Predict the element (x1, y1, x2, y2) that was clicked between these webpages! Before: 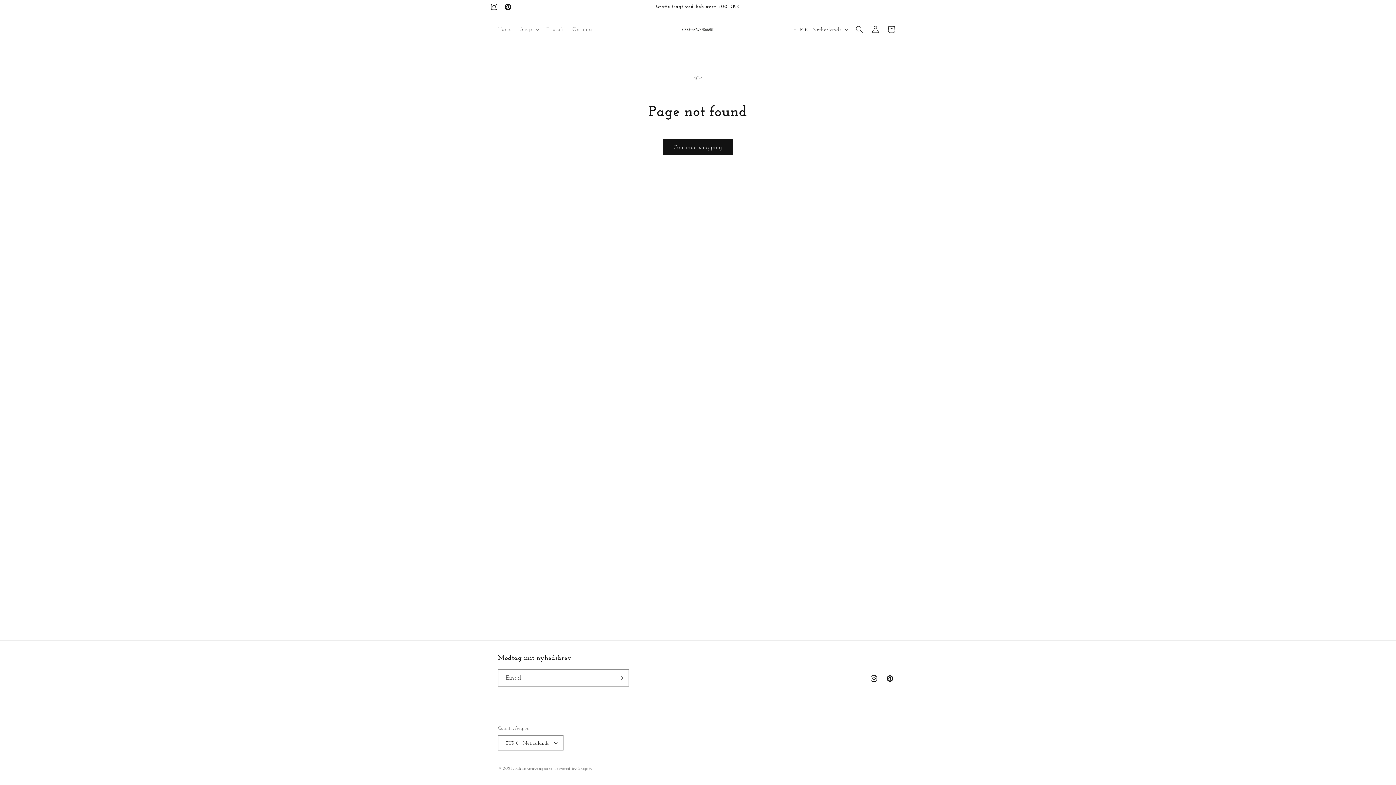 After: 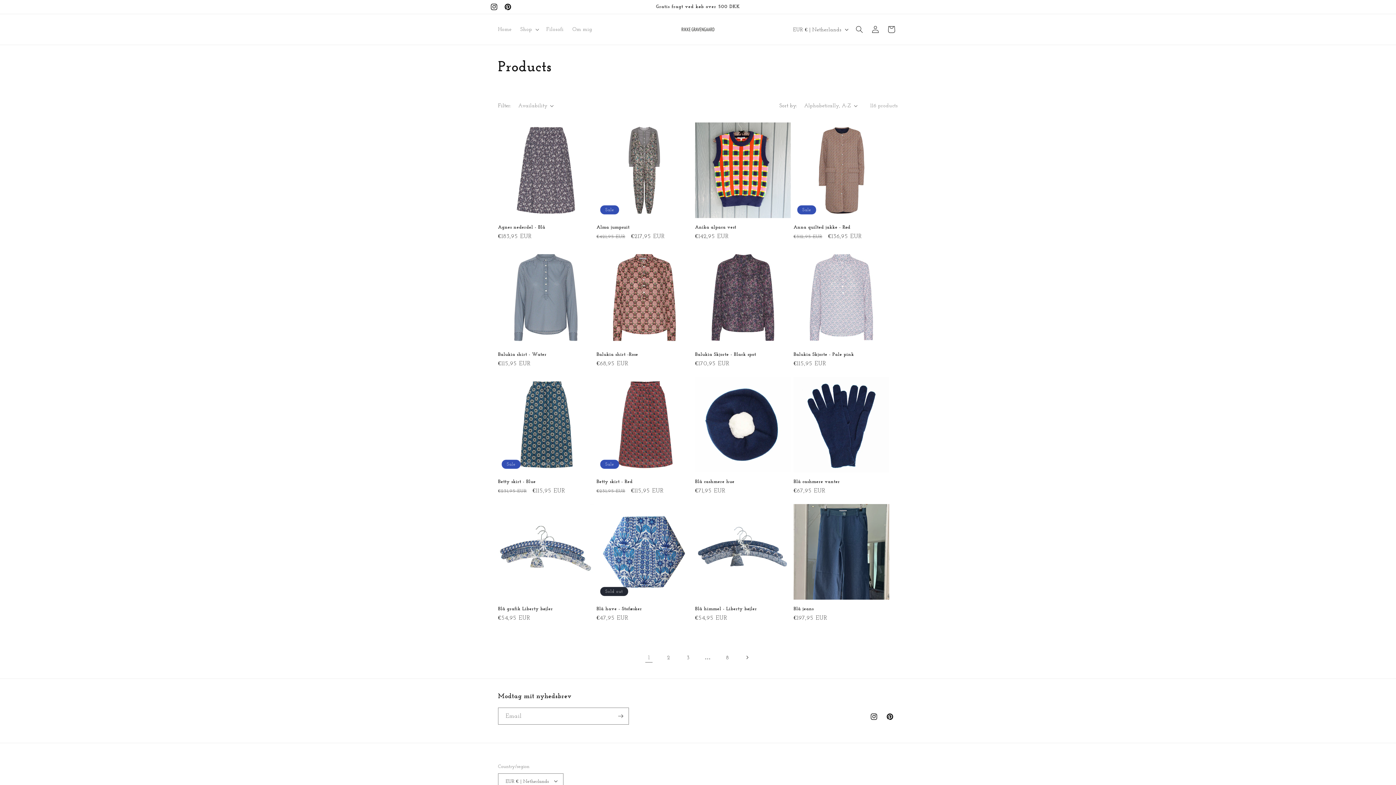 Action: bbox: (662, 138, 733, 155) label: Continue shopping